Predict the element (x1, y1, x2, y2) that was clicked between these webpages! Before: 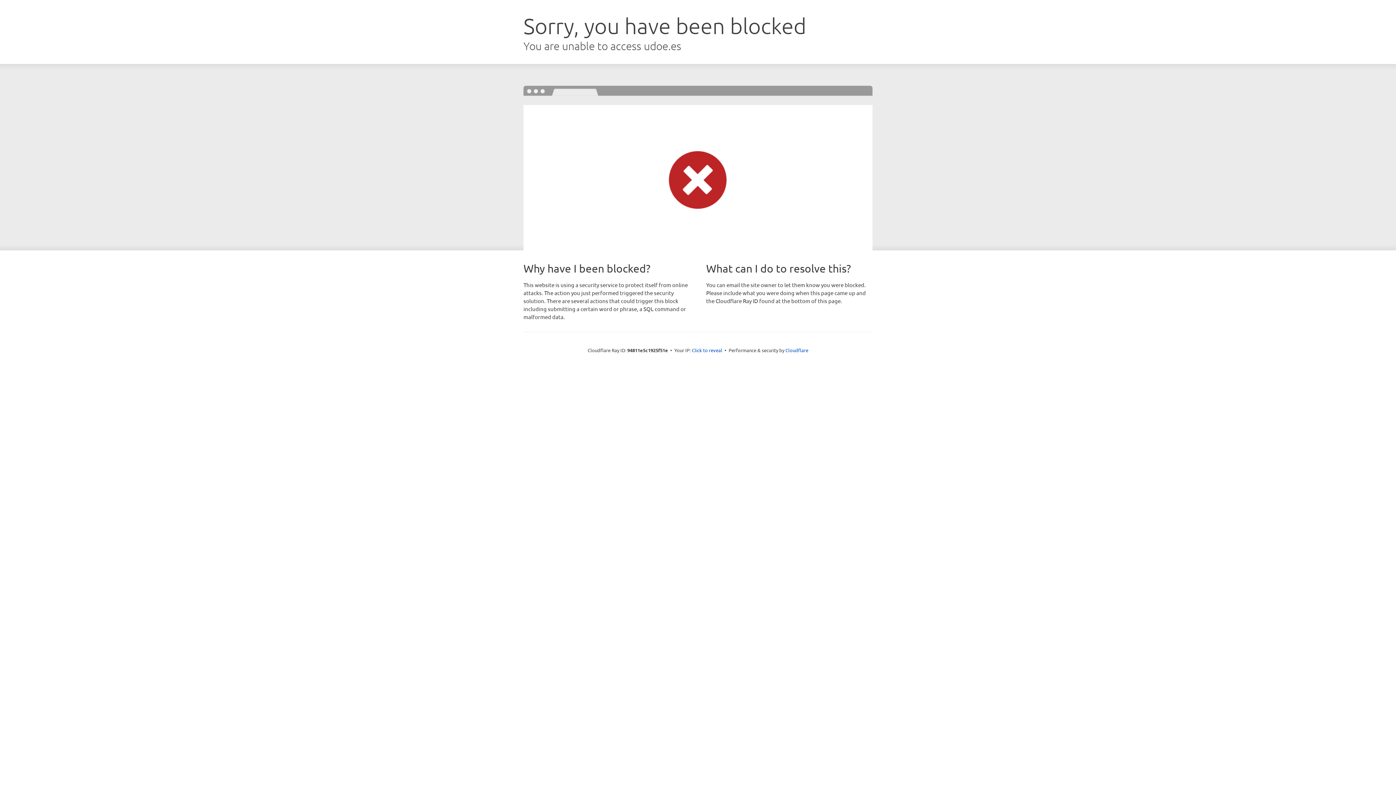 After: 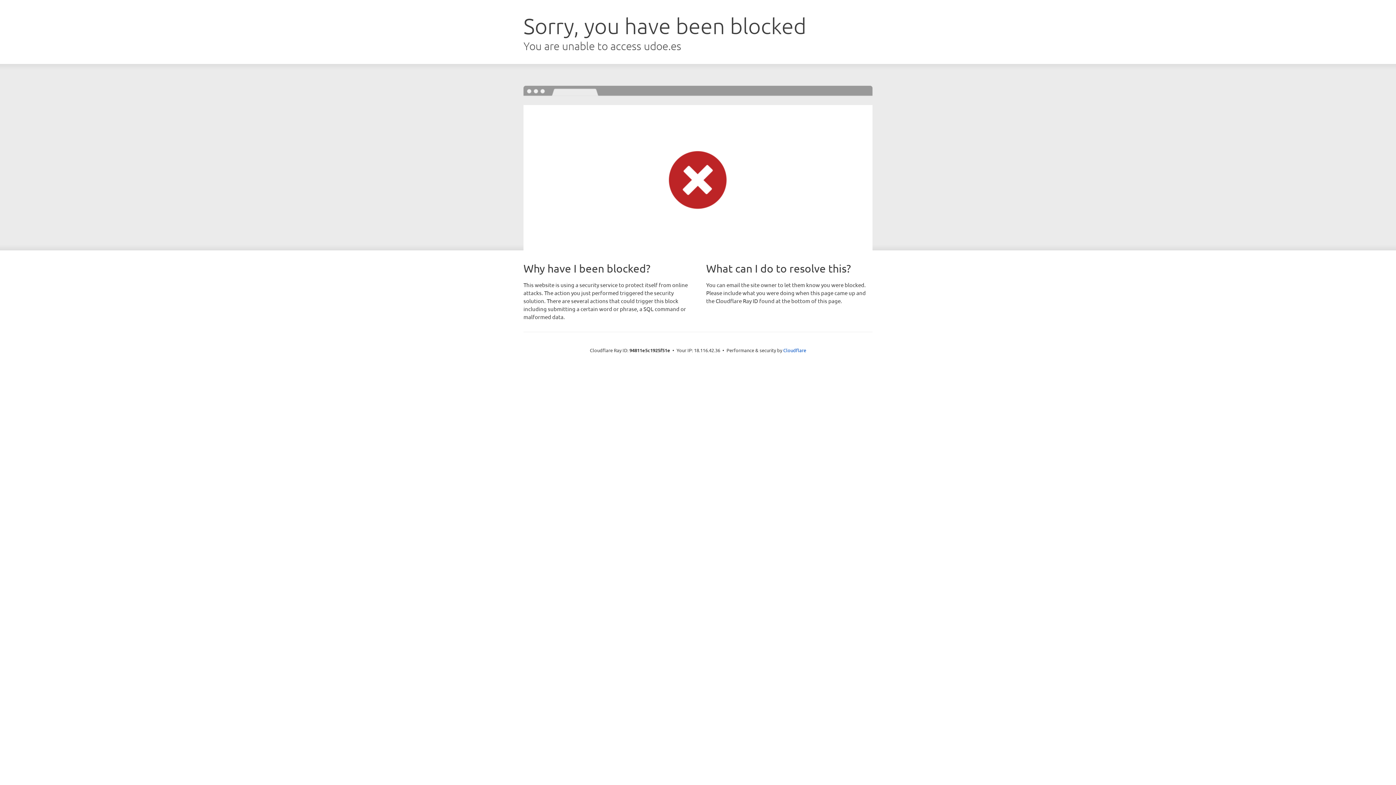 Action: label: Click to reveal bbox: (692, 346, 722, 353)